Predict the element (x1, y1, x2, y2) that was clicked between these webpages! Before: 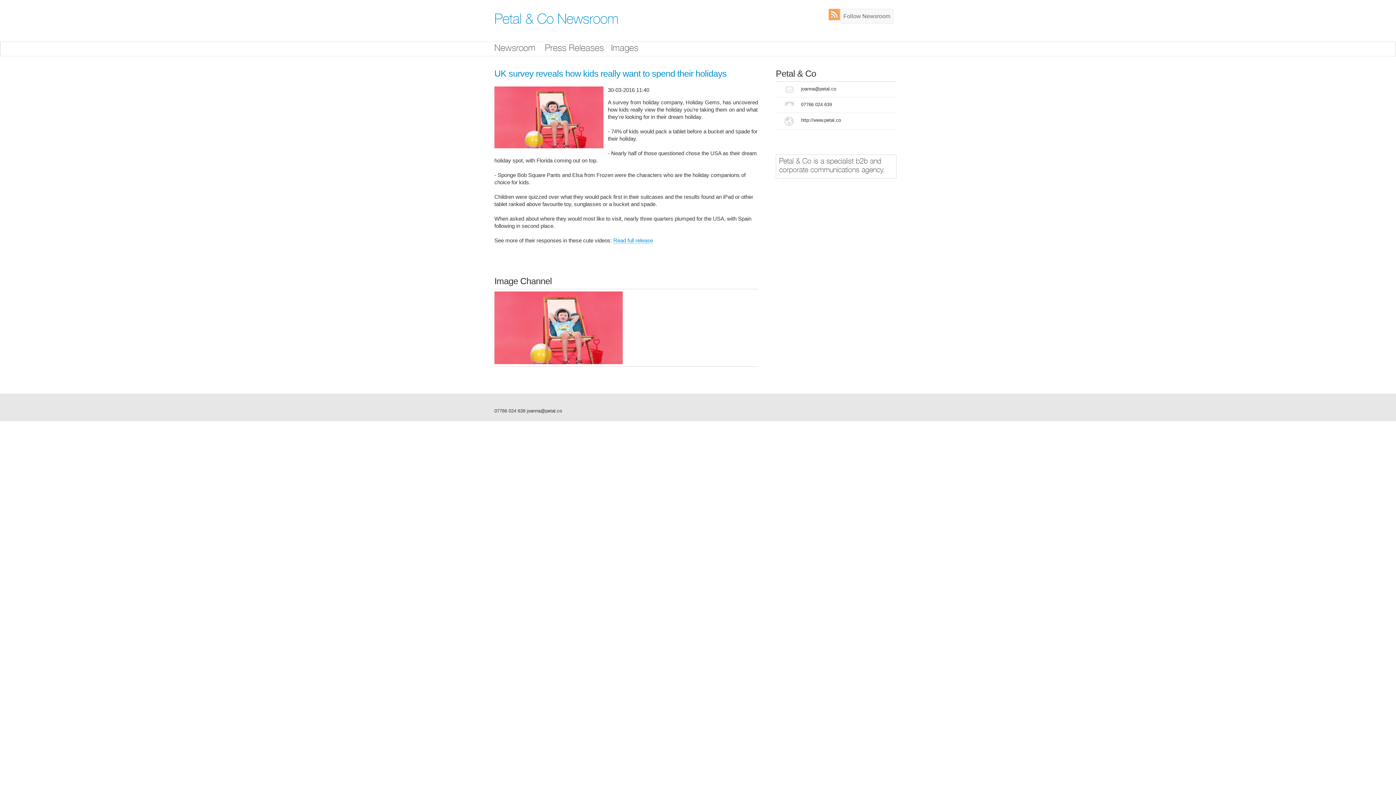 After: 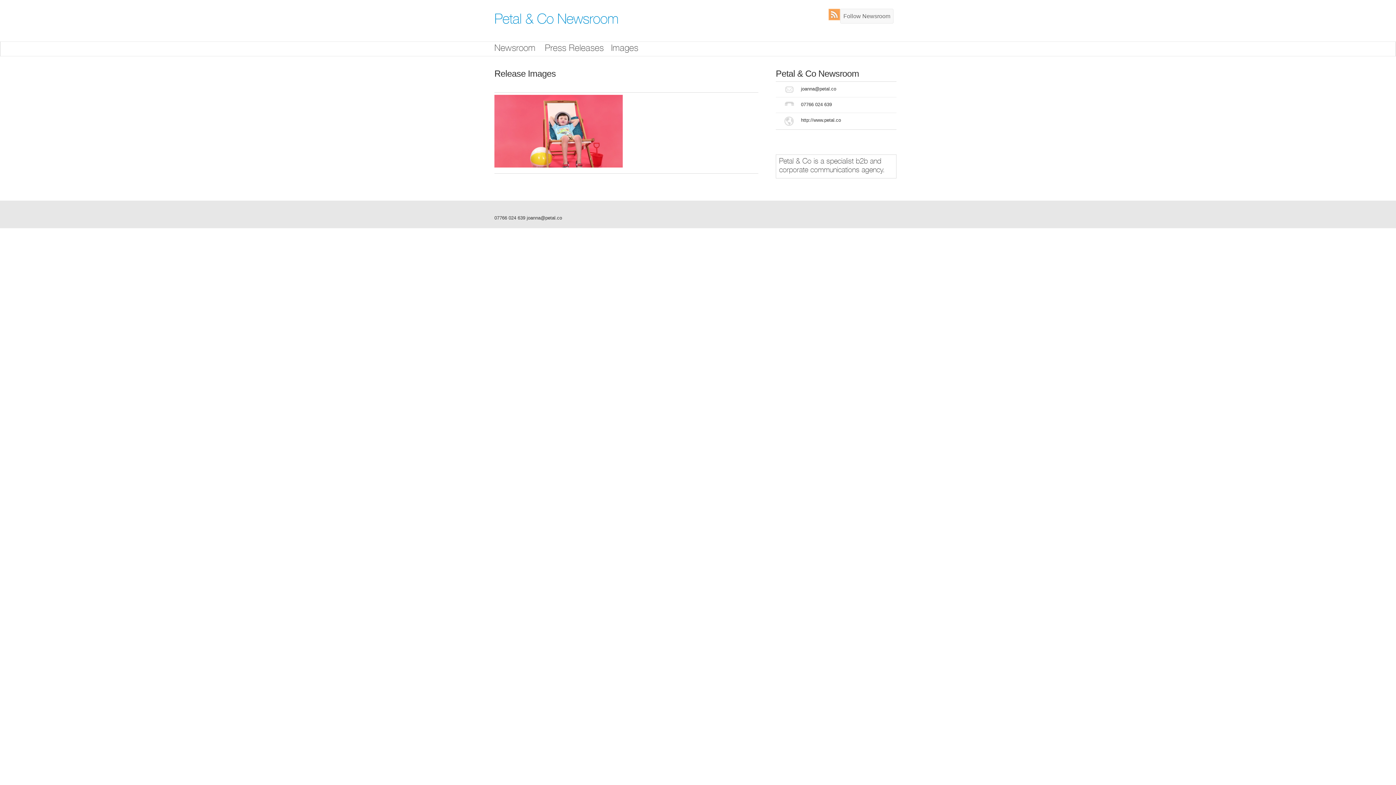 Action: label: Images bbox: (611, 44, 638, 53)